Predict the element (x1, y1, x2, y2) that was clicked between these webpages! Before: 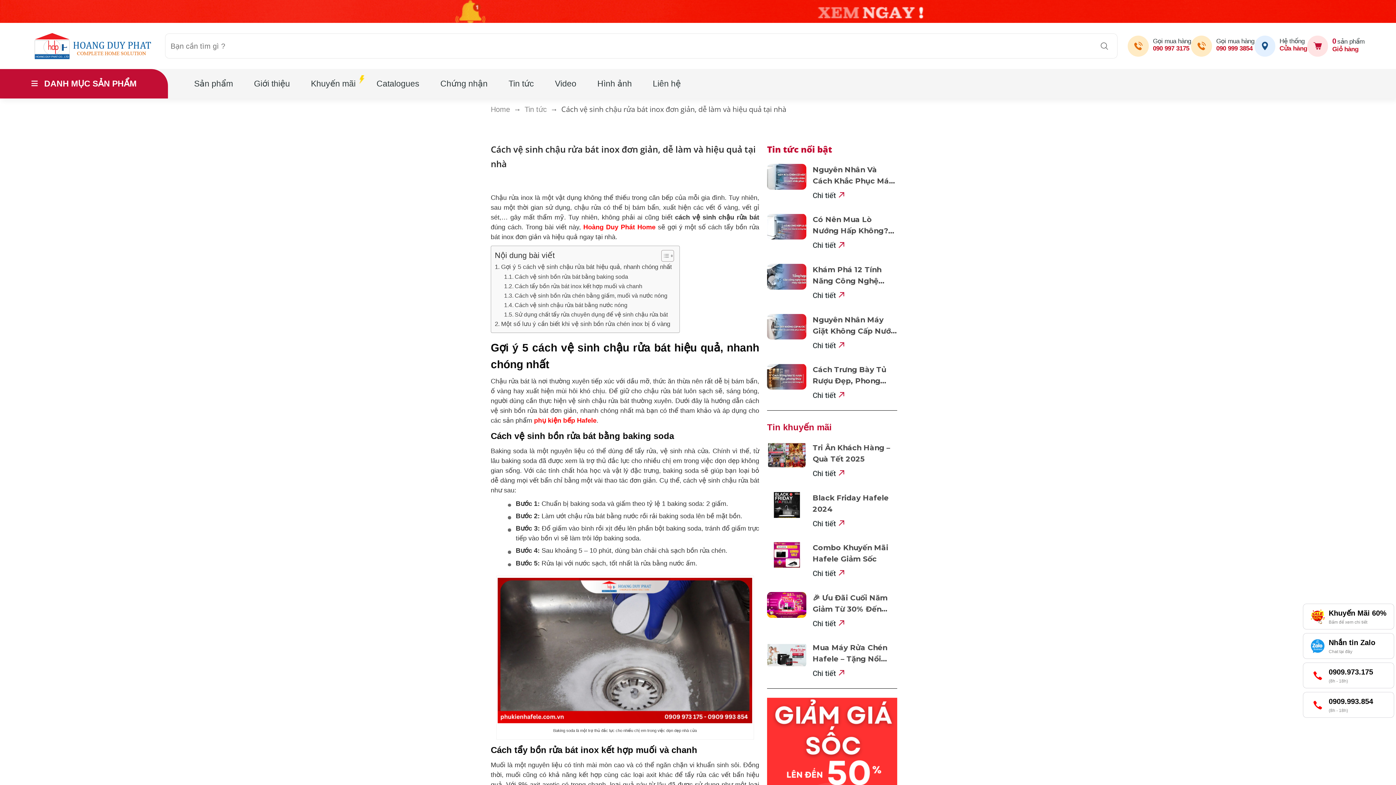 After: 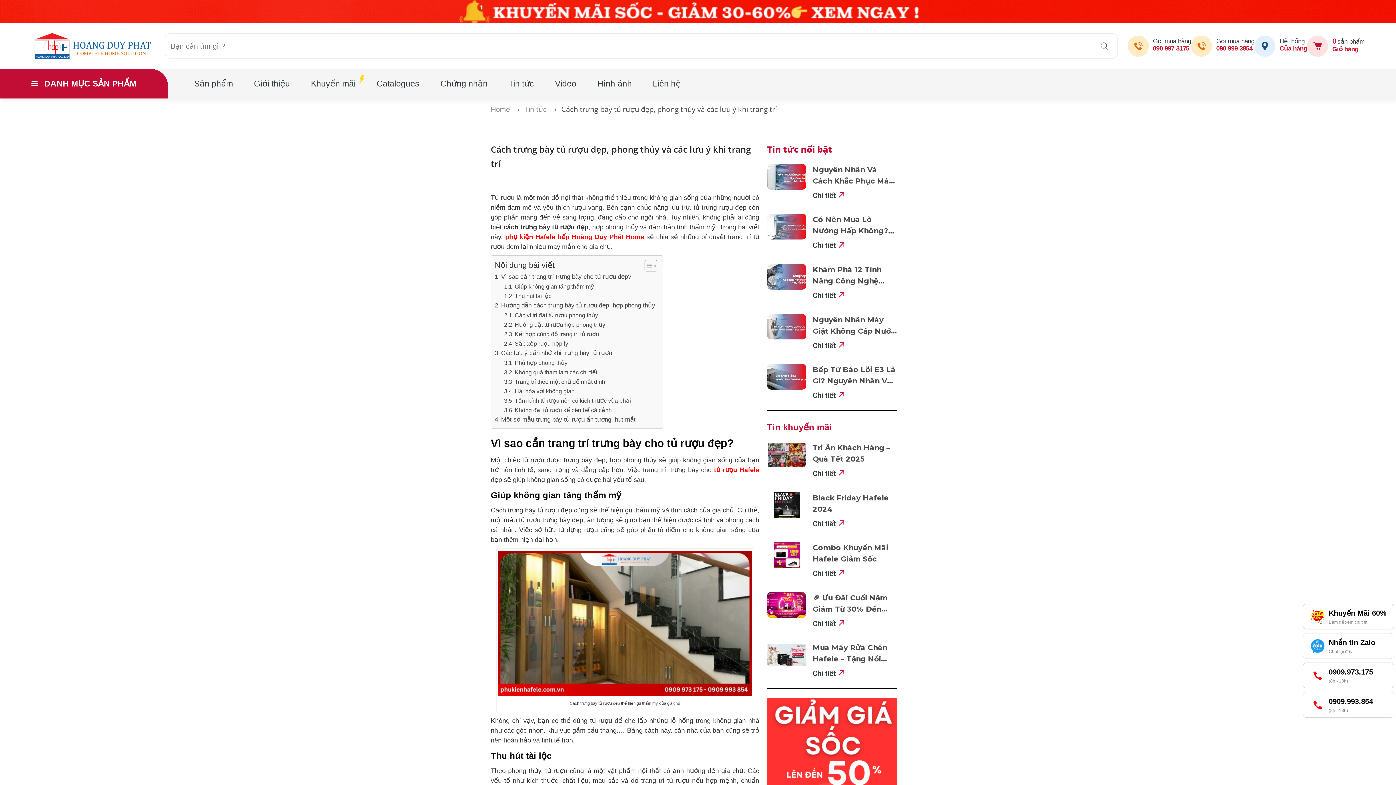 Action: bbox: (767, 364, 806, 401)